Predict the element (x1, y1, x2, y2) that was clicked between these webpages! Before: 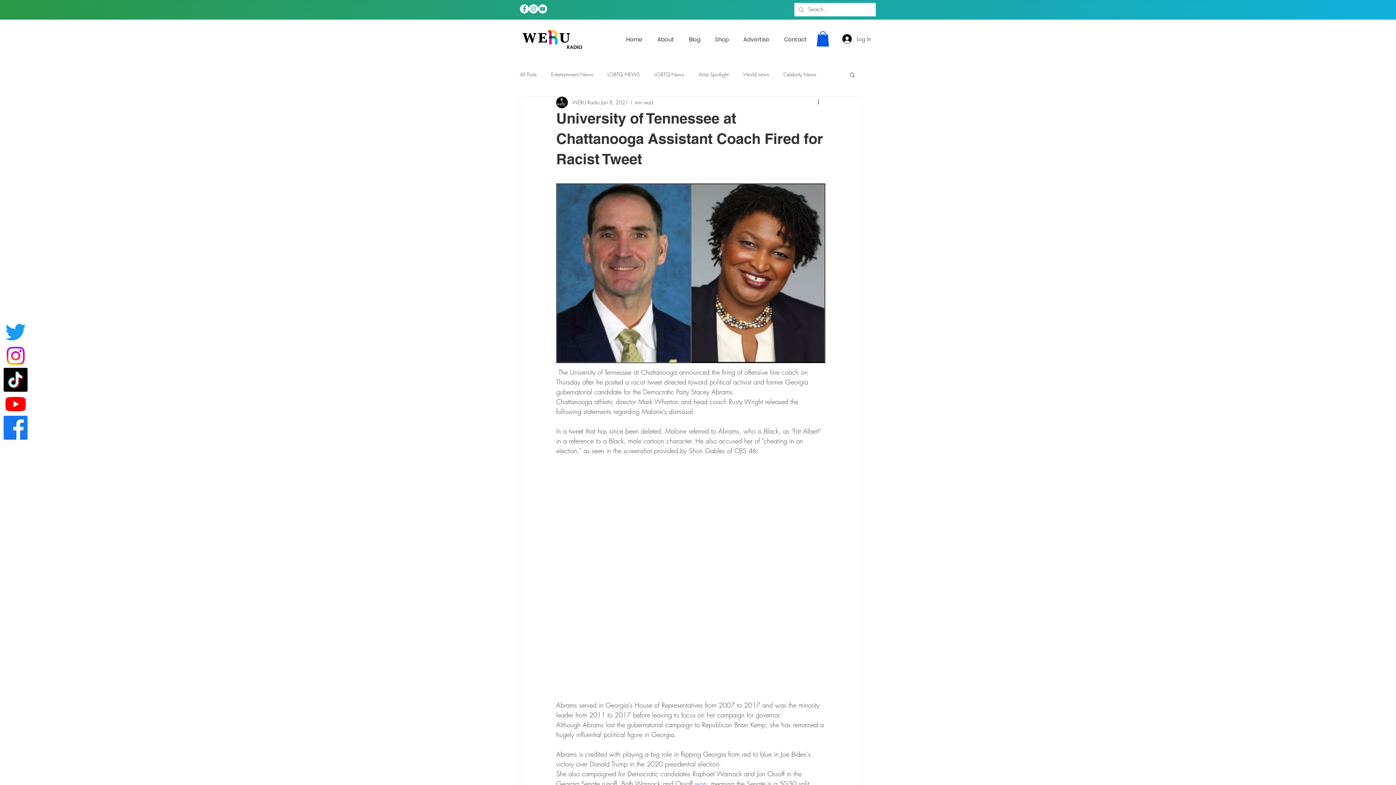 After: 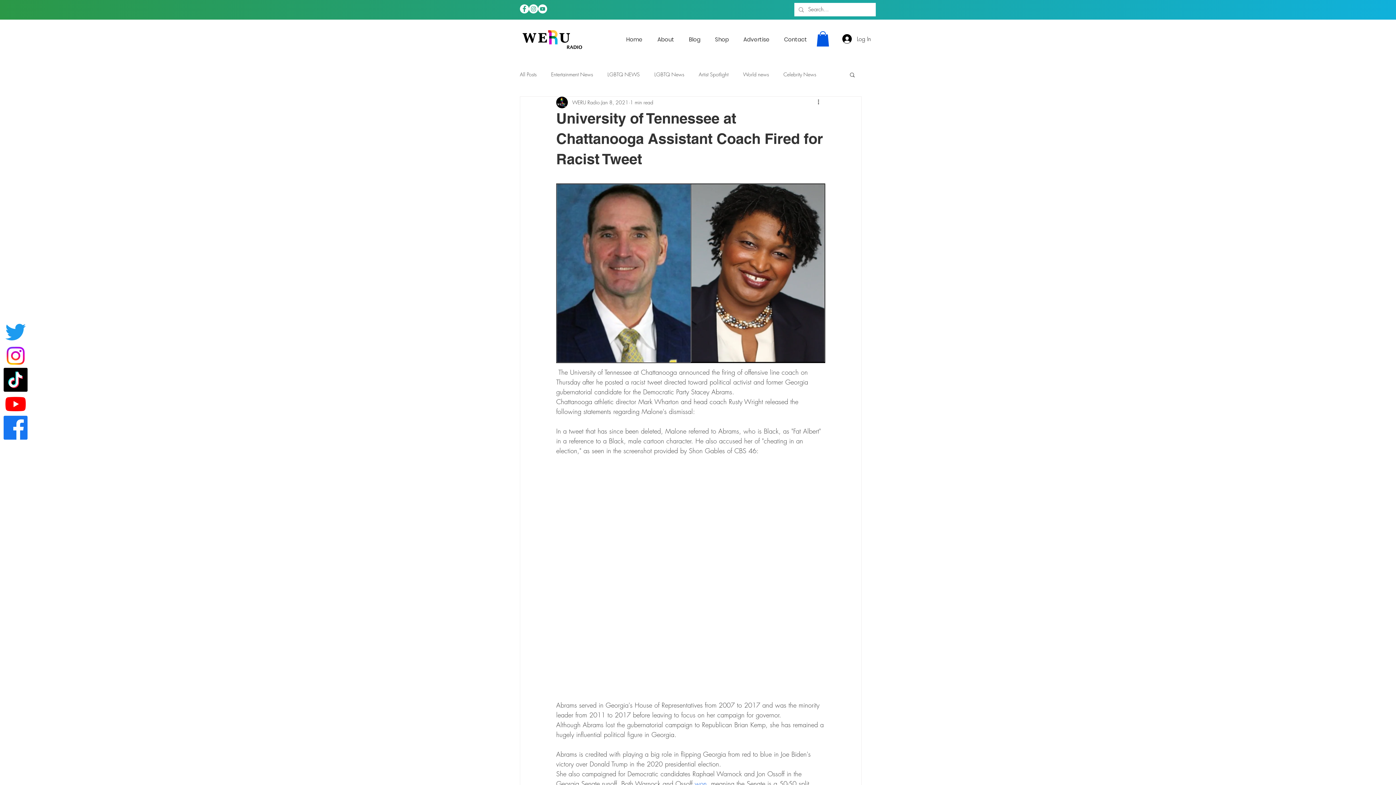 Action: bbox: (3, 344, 27, 368) label: Instagram